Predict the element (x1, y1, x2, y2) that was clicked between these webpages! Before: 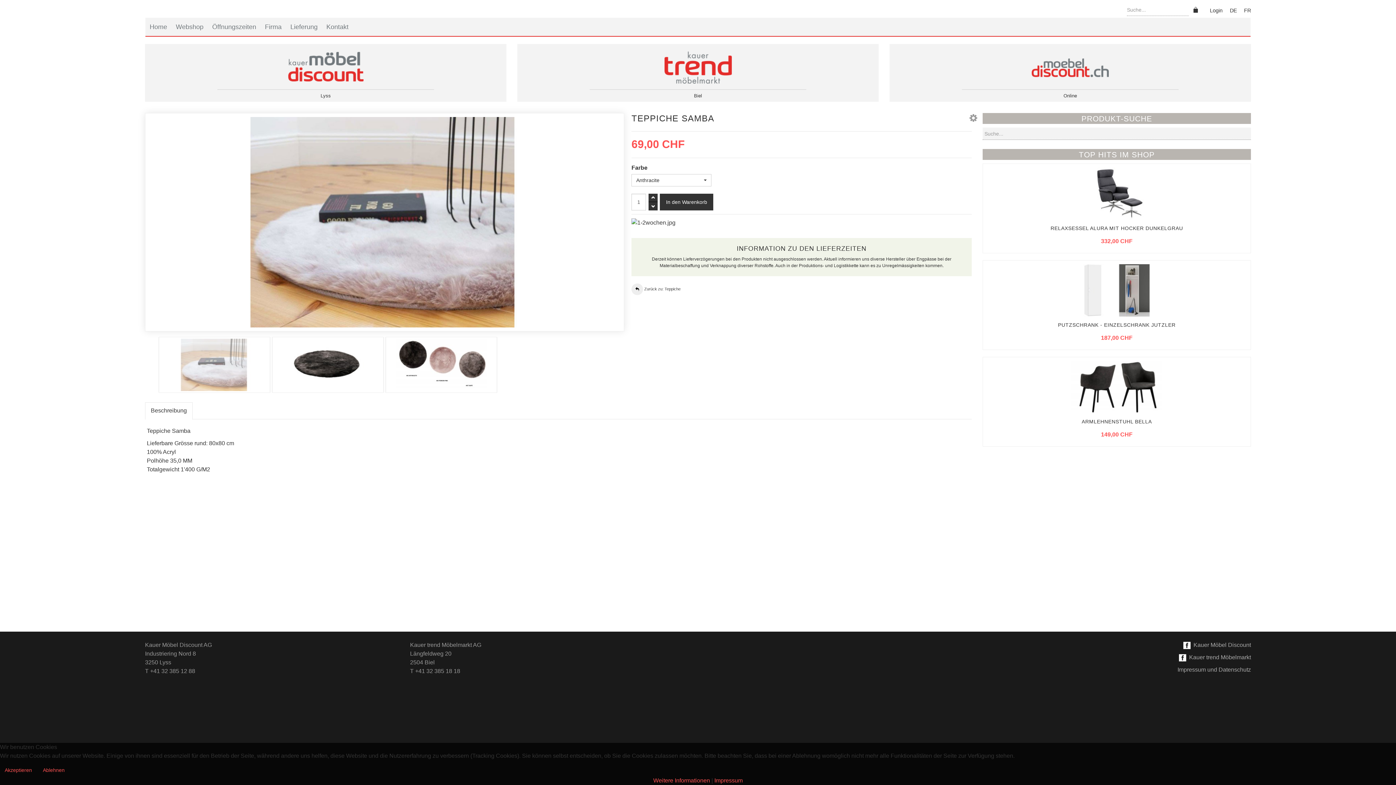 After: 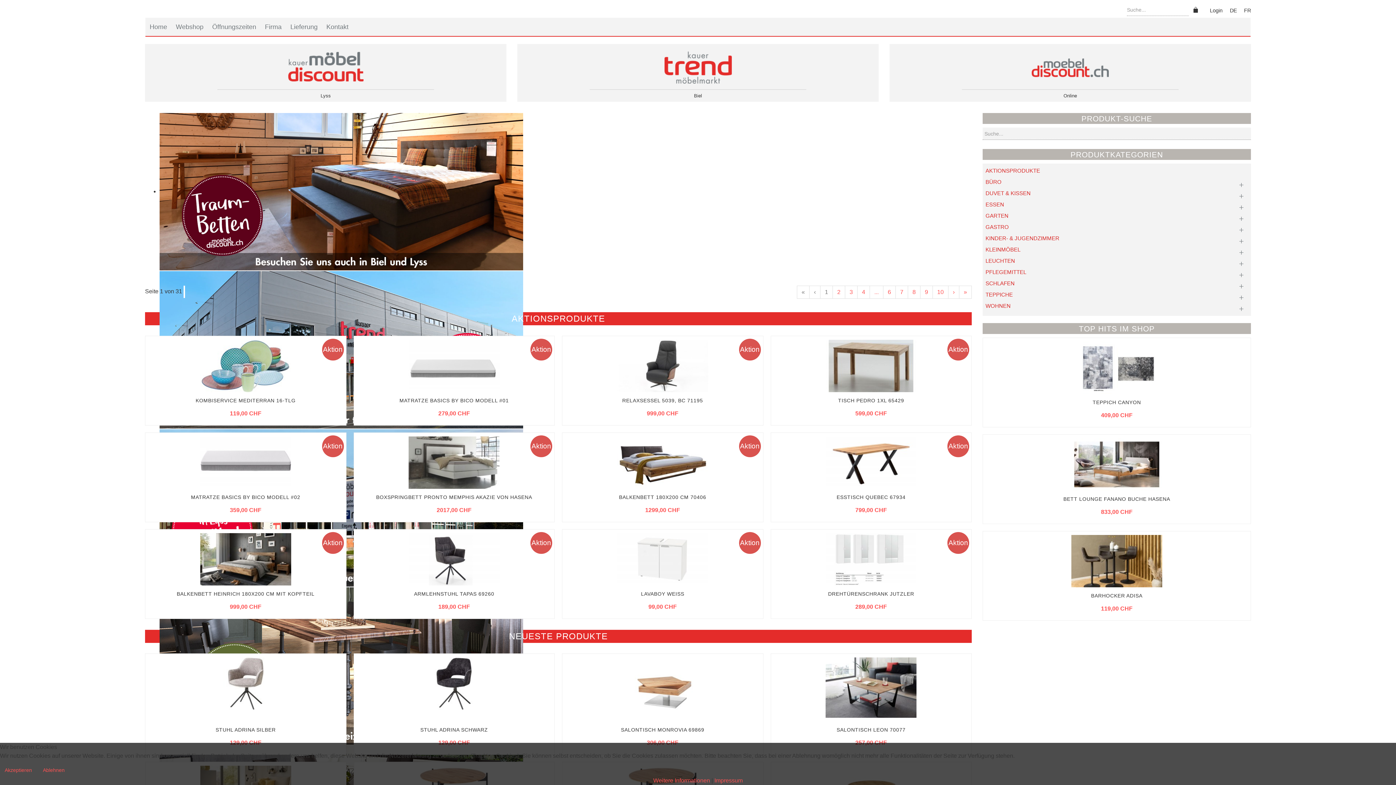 Action: label: Online bbox: (889, 89, 1251, 98)